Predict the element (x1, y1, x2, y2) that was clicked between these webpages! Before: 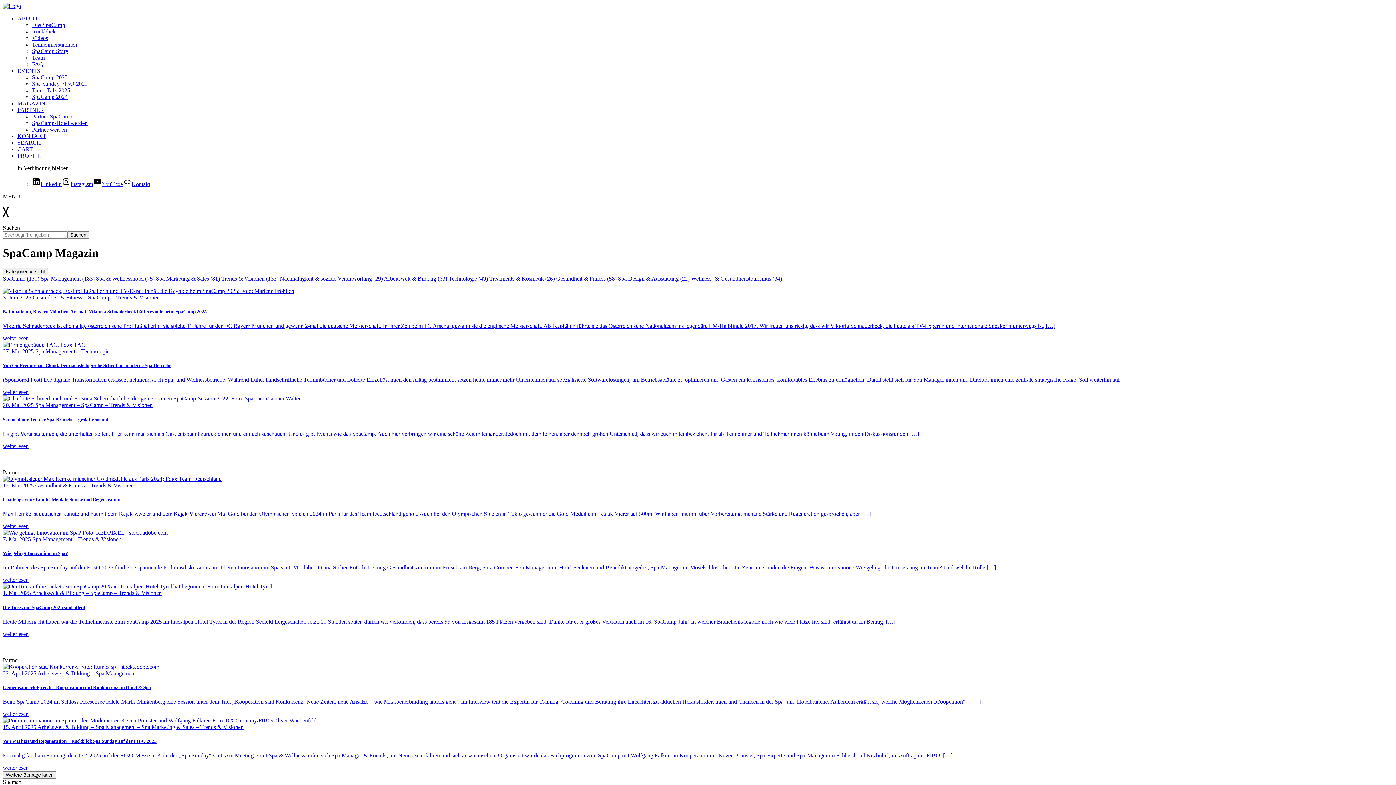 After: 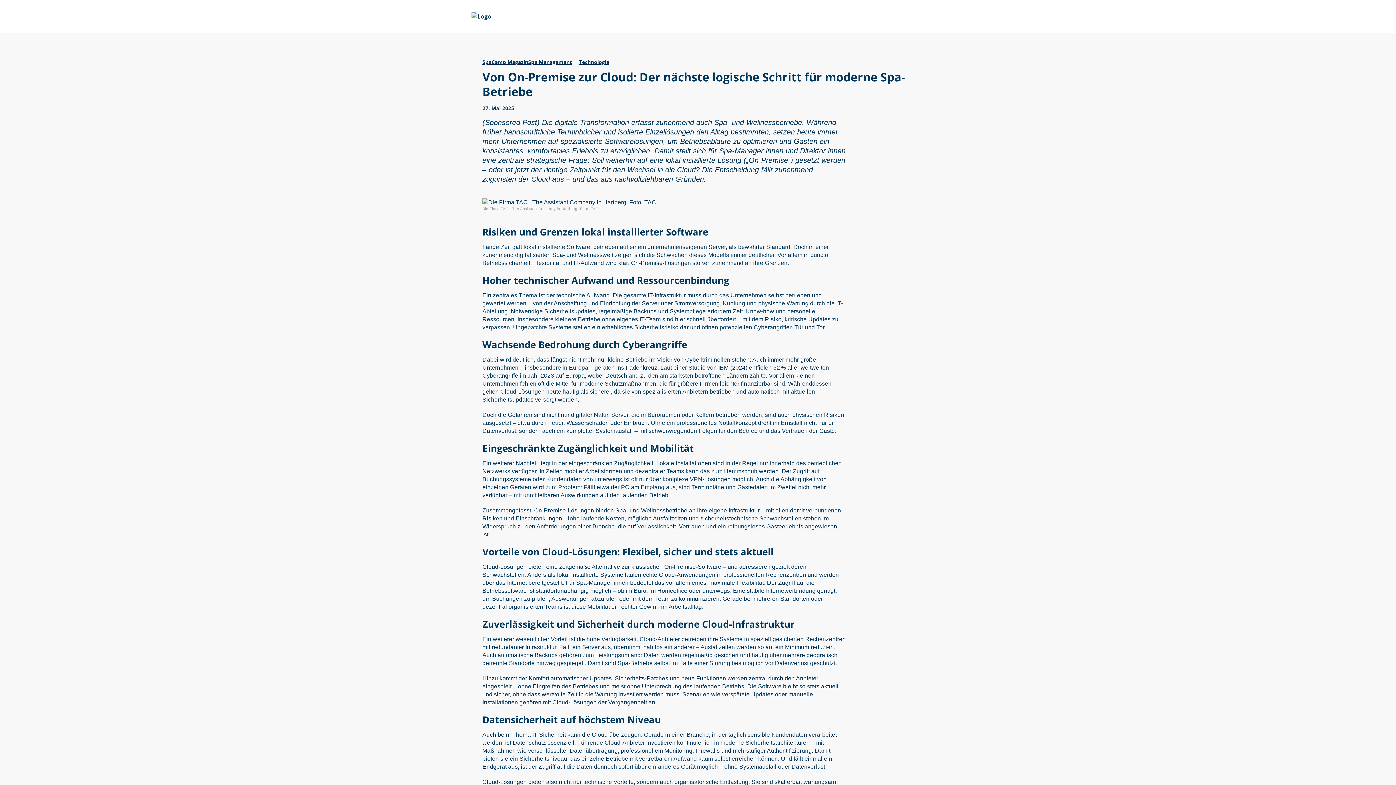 Action: label: 27. Mai 2025 Spa Management – Technologie
Von On-Premise zur Cloud: Der nächste logische Schritt für moderne Spa-Betriebe

(Sponsored Post) Die digitale Transformation erfasst zunehmend auch Spa- und Wellnessbetriebe. Während früher handschriftliche Terminbücher und isolierte Einzellösungen den Alltag bestimmten, setzen heute immer mehr Unternehmen auf spezialisierte Softwarelösungen, um Betriebsabläufe zu optimieren und Gästen ein konsistentes, komfortables Erlebnis zu ermöglichen. Damit stellt sich für Spa-Manager:innen und Direktor:innen eine zentrale strategische Frage: Soll weiterhin auf […]

weiterlesen bbox: (2, 341, 1393, 395)